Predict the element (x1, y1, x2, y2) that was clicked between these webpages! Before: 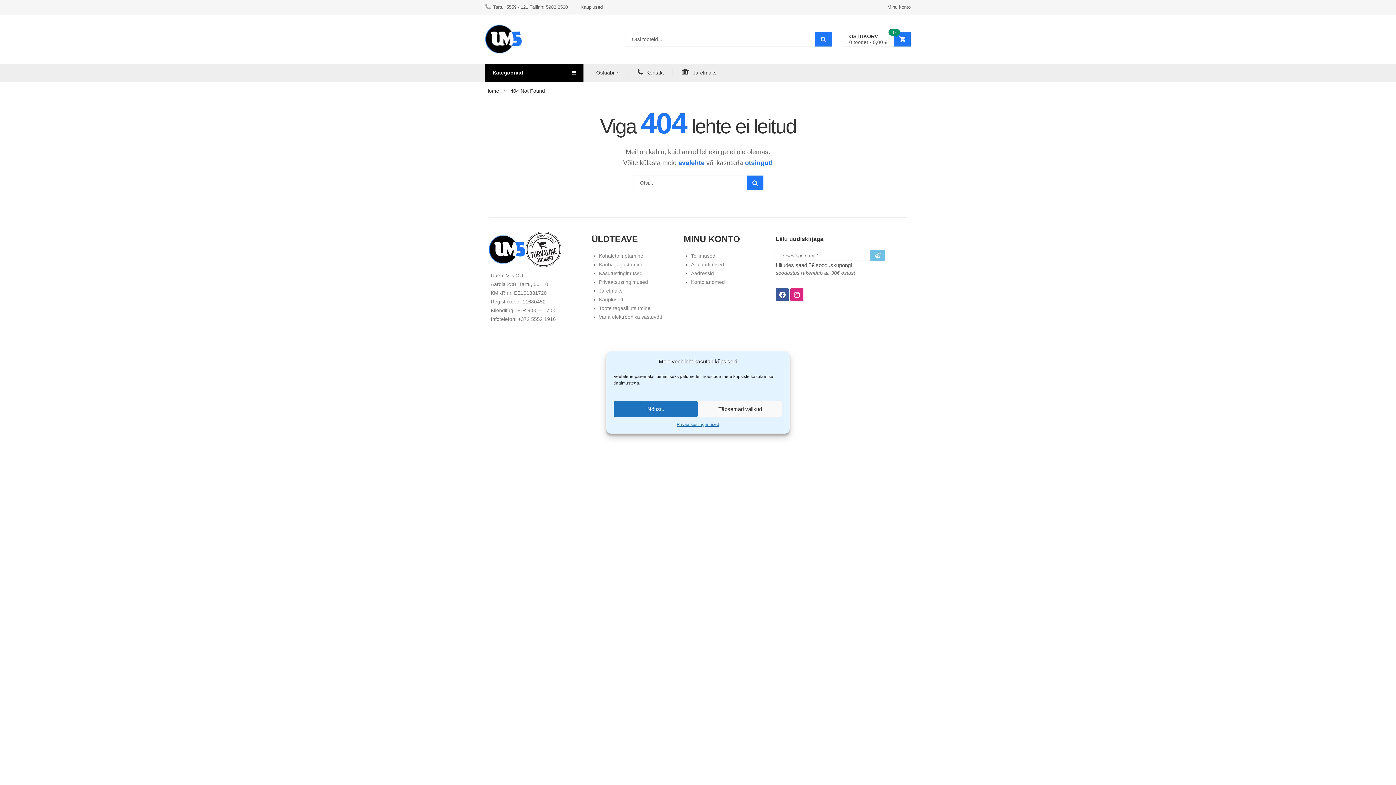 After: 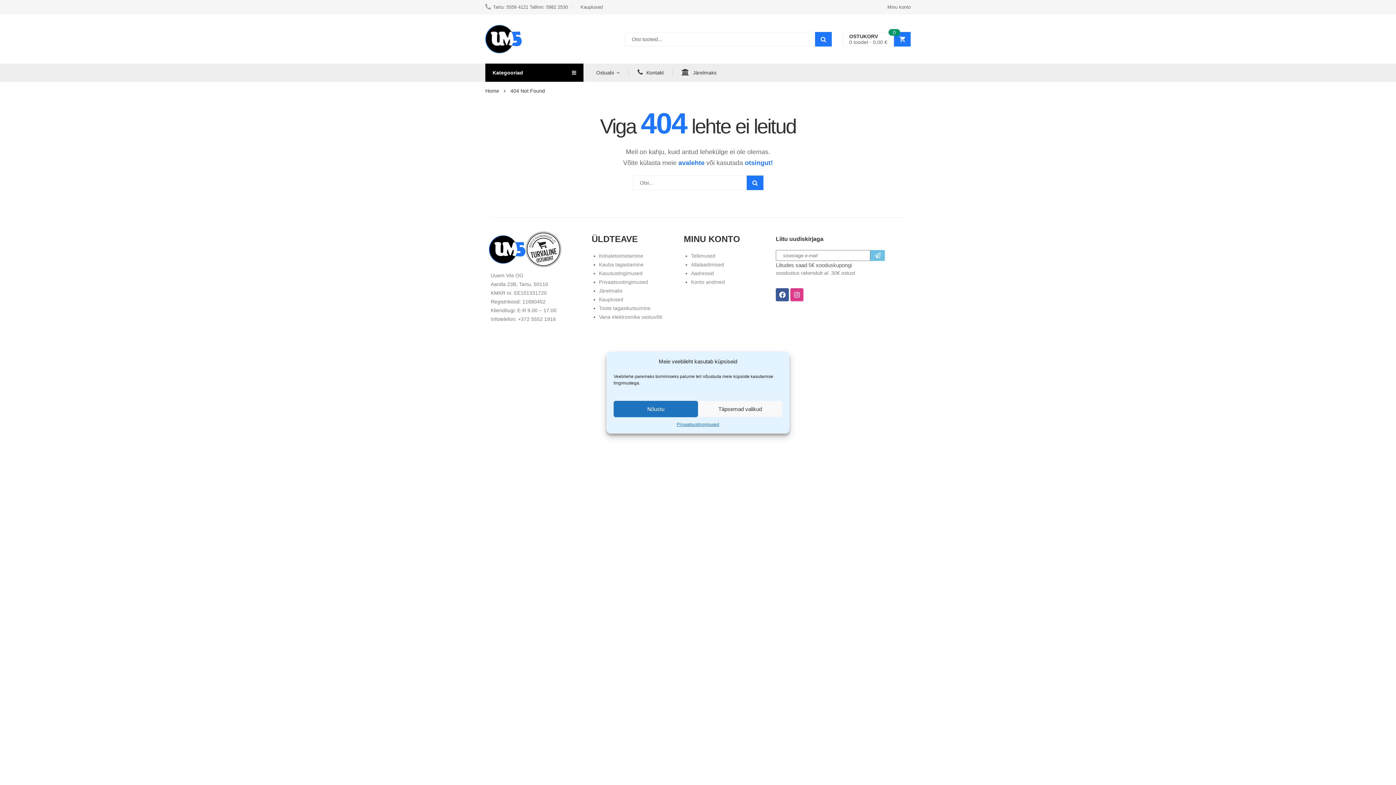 Action: bbox: (790, 288, 803, 301) label: Instagram